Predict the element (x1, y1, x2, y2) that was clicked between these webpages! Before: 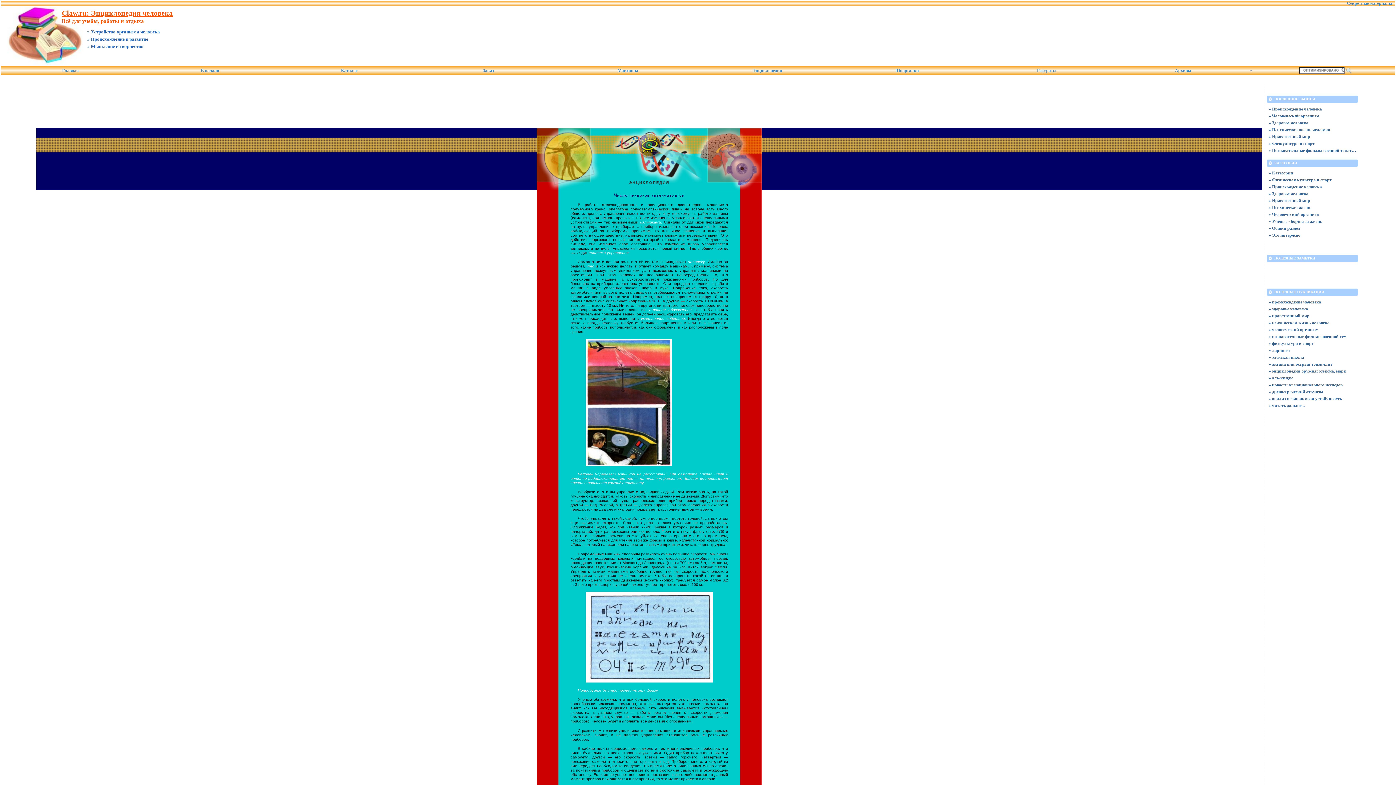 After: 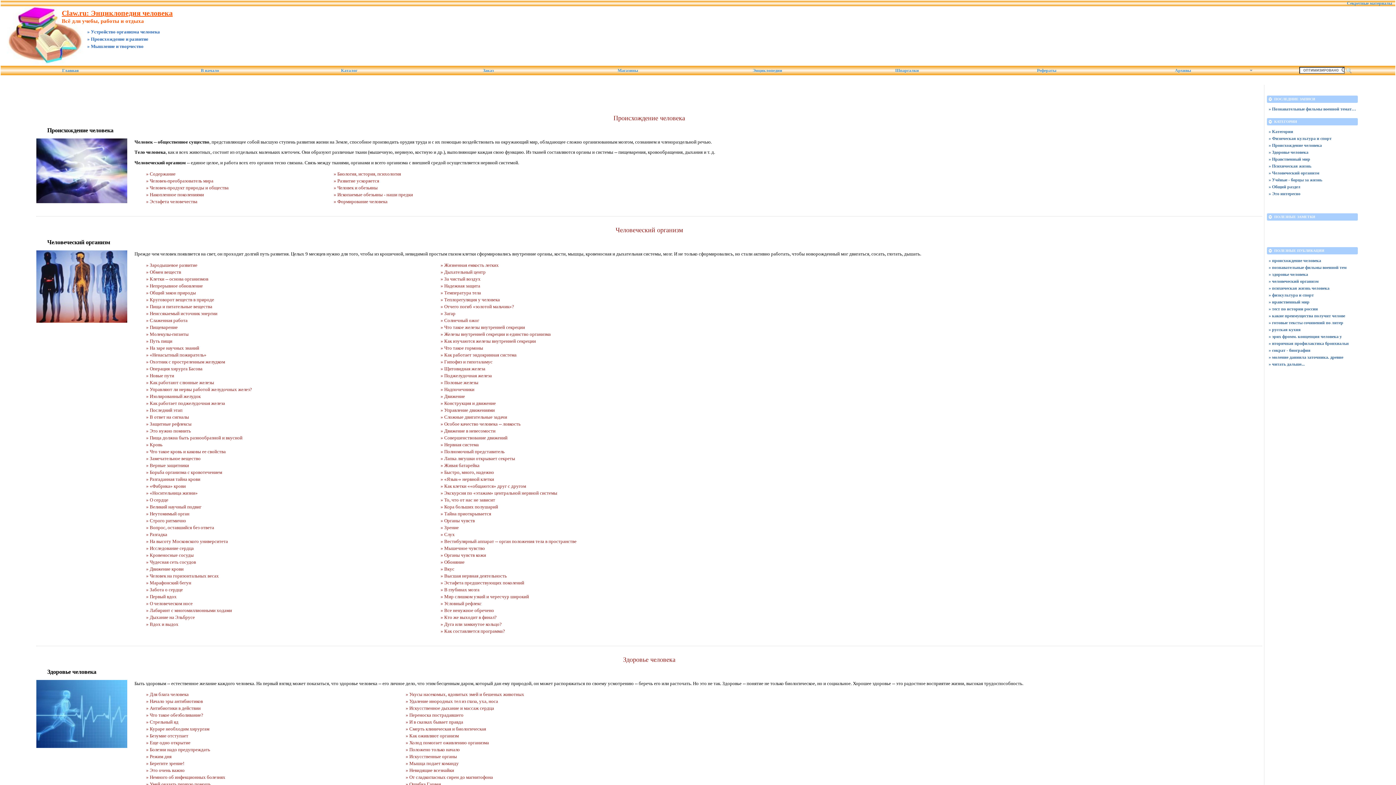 Action: bbox: (140, 65, 279, 75) label: В начало